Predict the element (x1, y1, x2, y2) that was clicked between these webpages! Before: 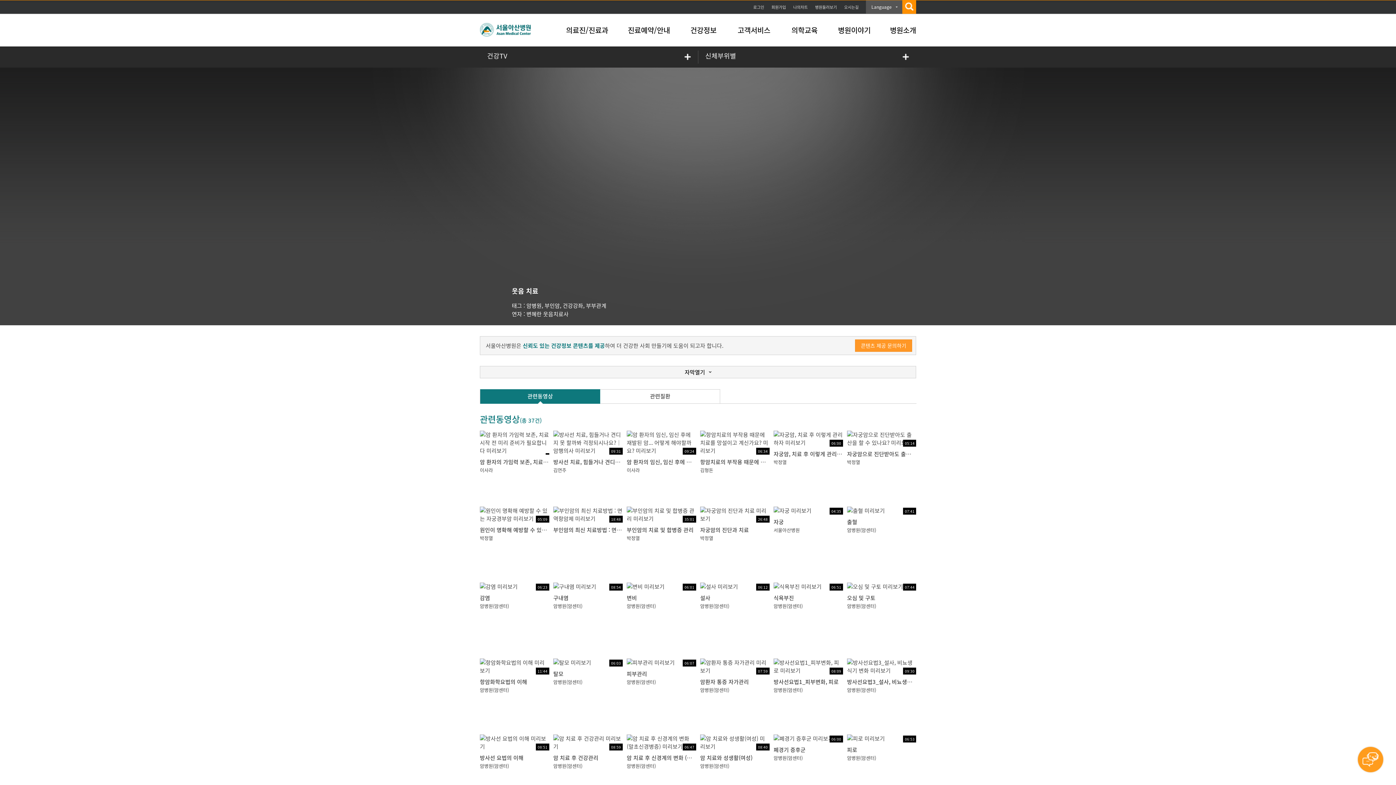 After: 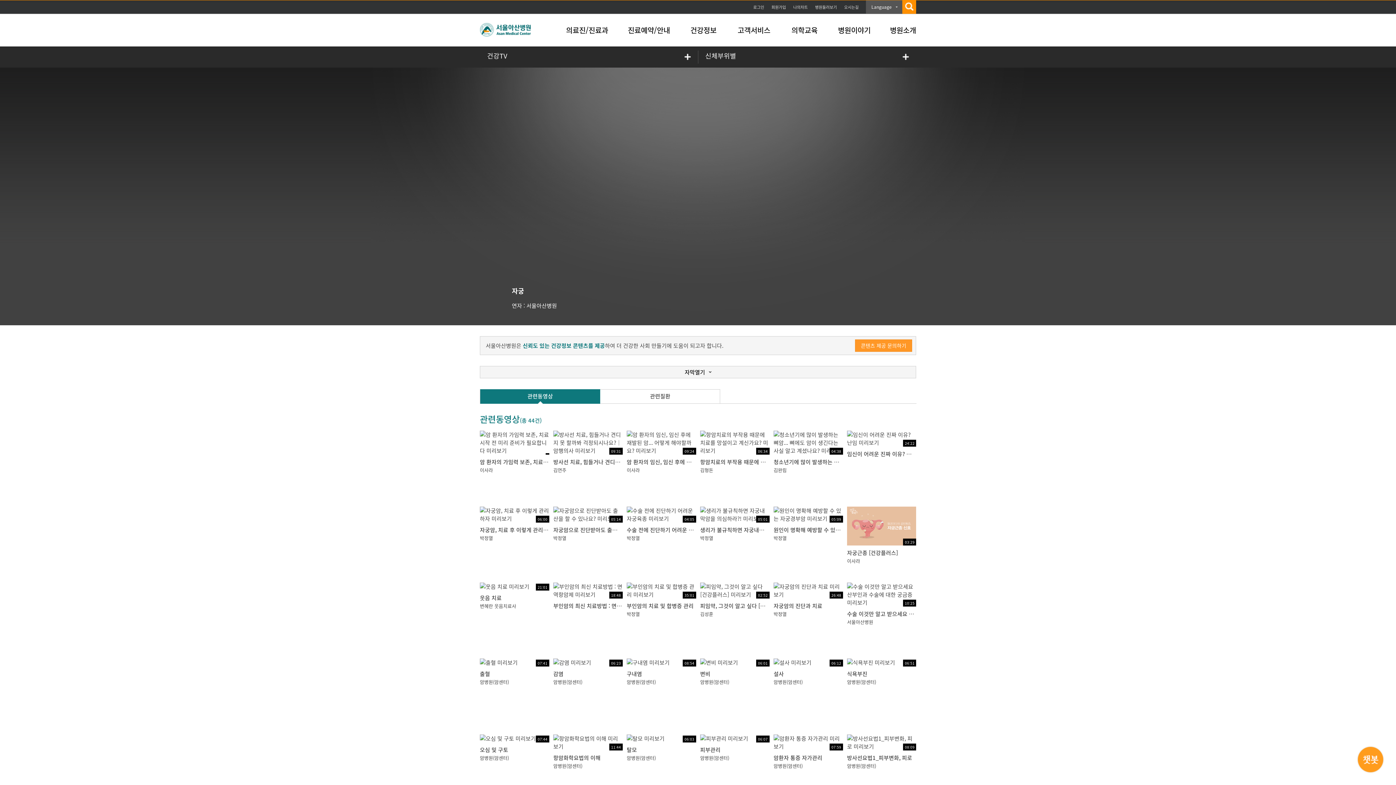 Action: label: 자궁 bbox: (773, 518, 784, 526)